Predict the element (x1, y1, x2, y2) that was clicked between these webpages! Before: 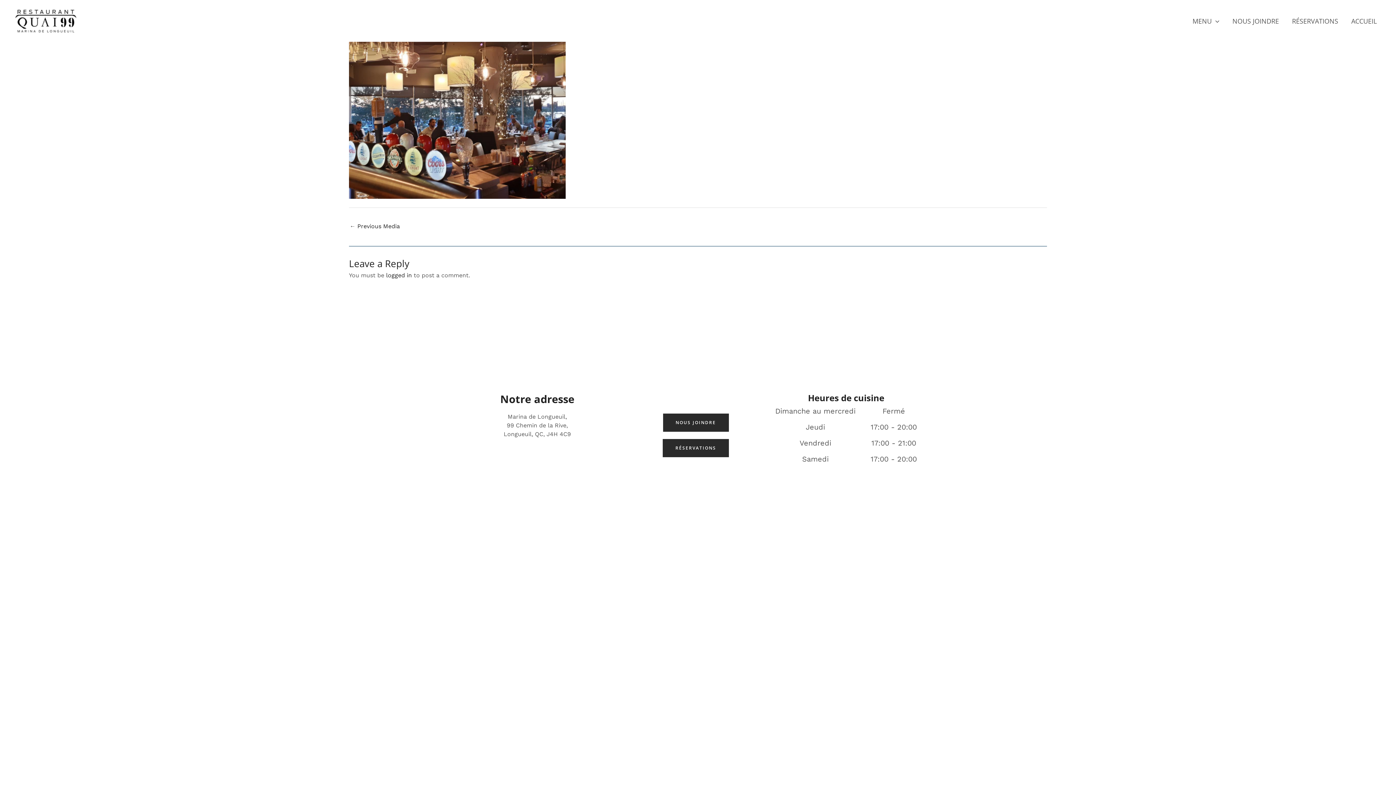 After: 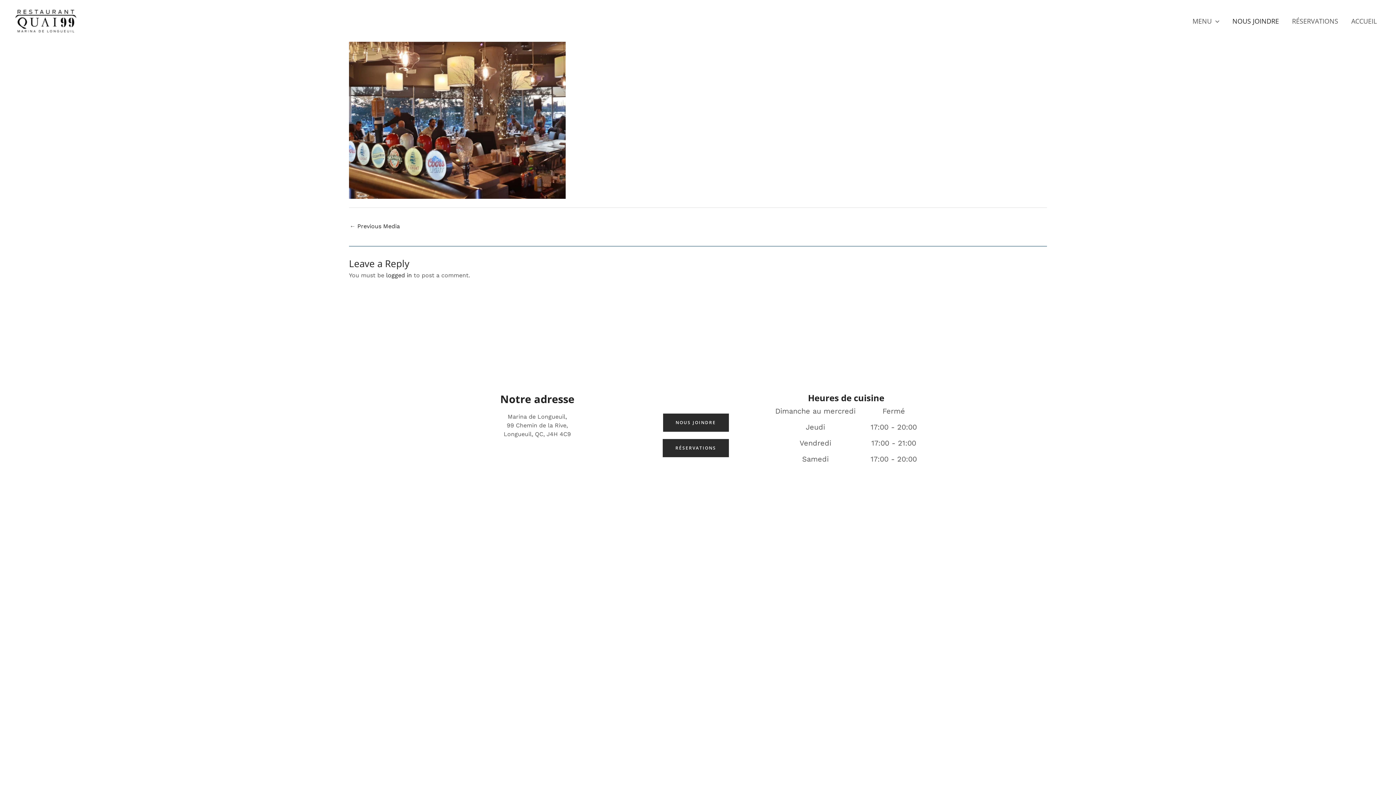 Action: bbox: (1226, 3, 1285, 38) label: NOUS JOINDRE